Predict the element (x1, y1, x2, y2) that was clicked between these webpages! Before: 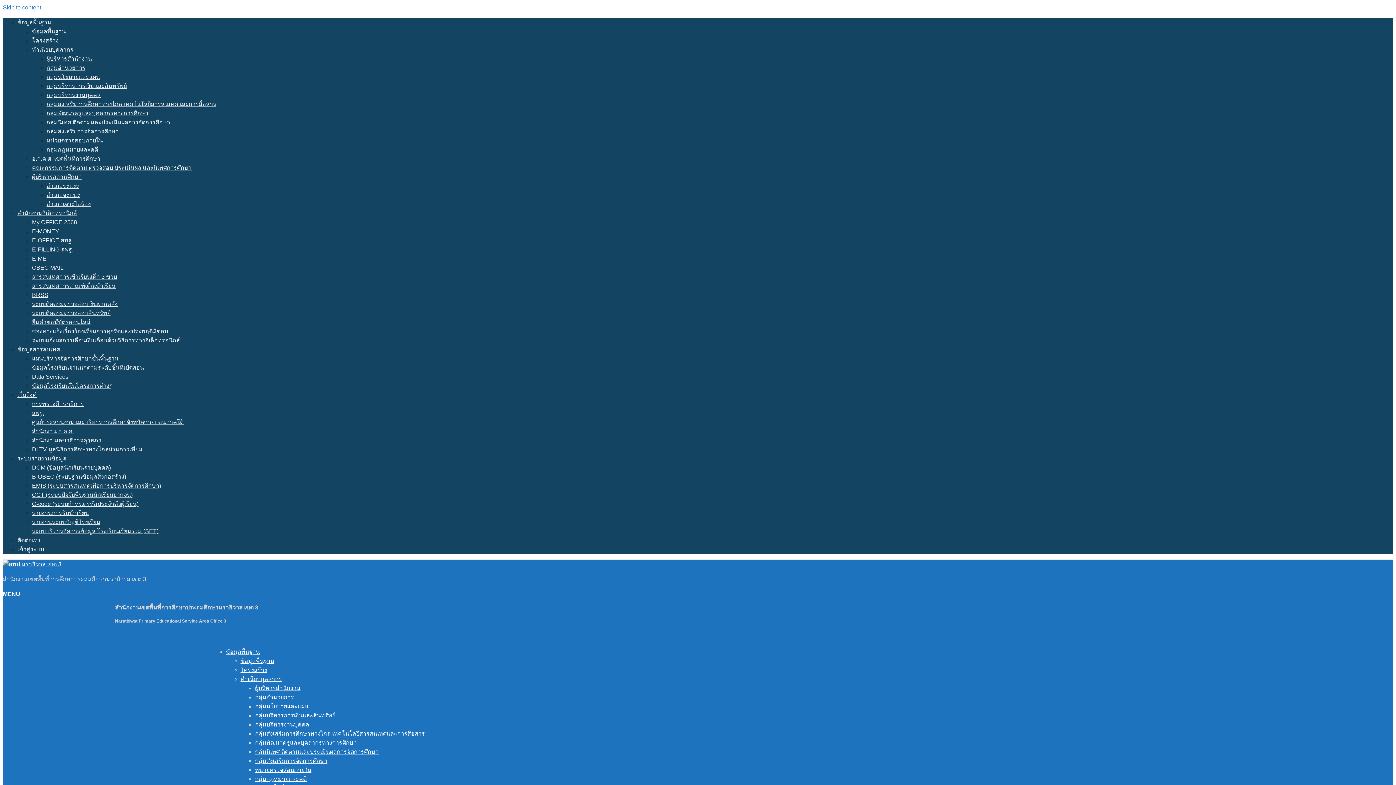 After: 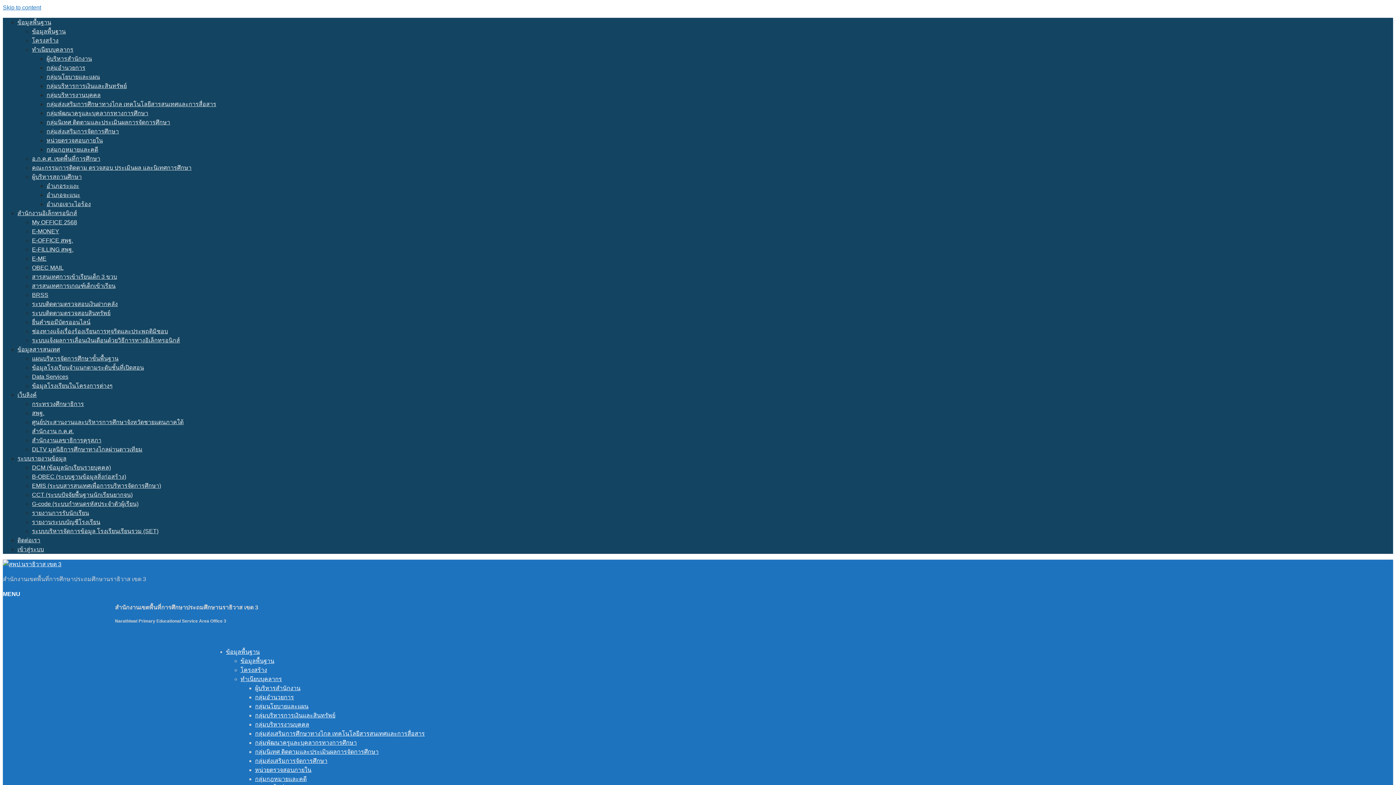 Action: bbox: (32, 164, 191, 170) label: คณะกรรมการติดตาม ตรวจสอบ ประเมินผล และนิเทศการศึกษา